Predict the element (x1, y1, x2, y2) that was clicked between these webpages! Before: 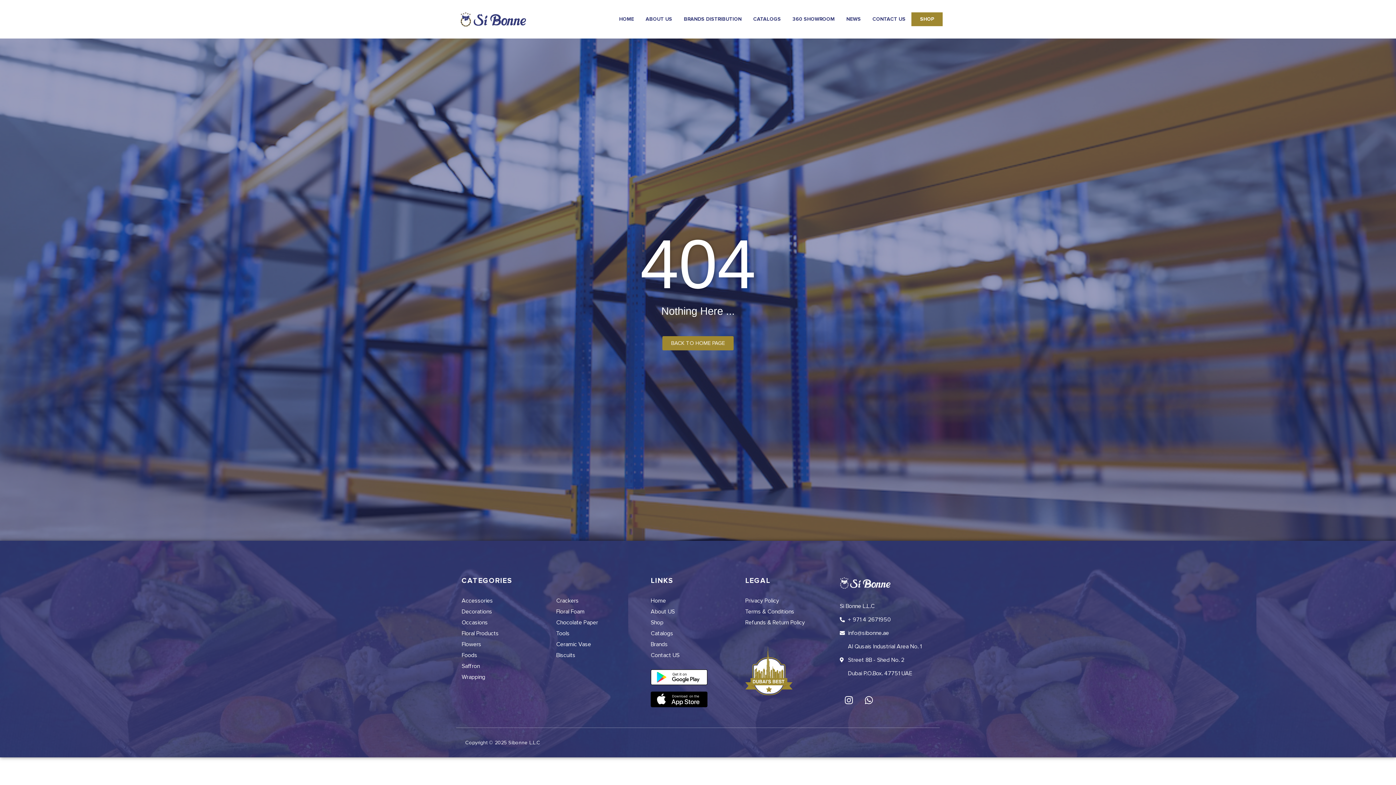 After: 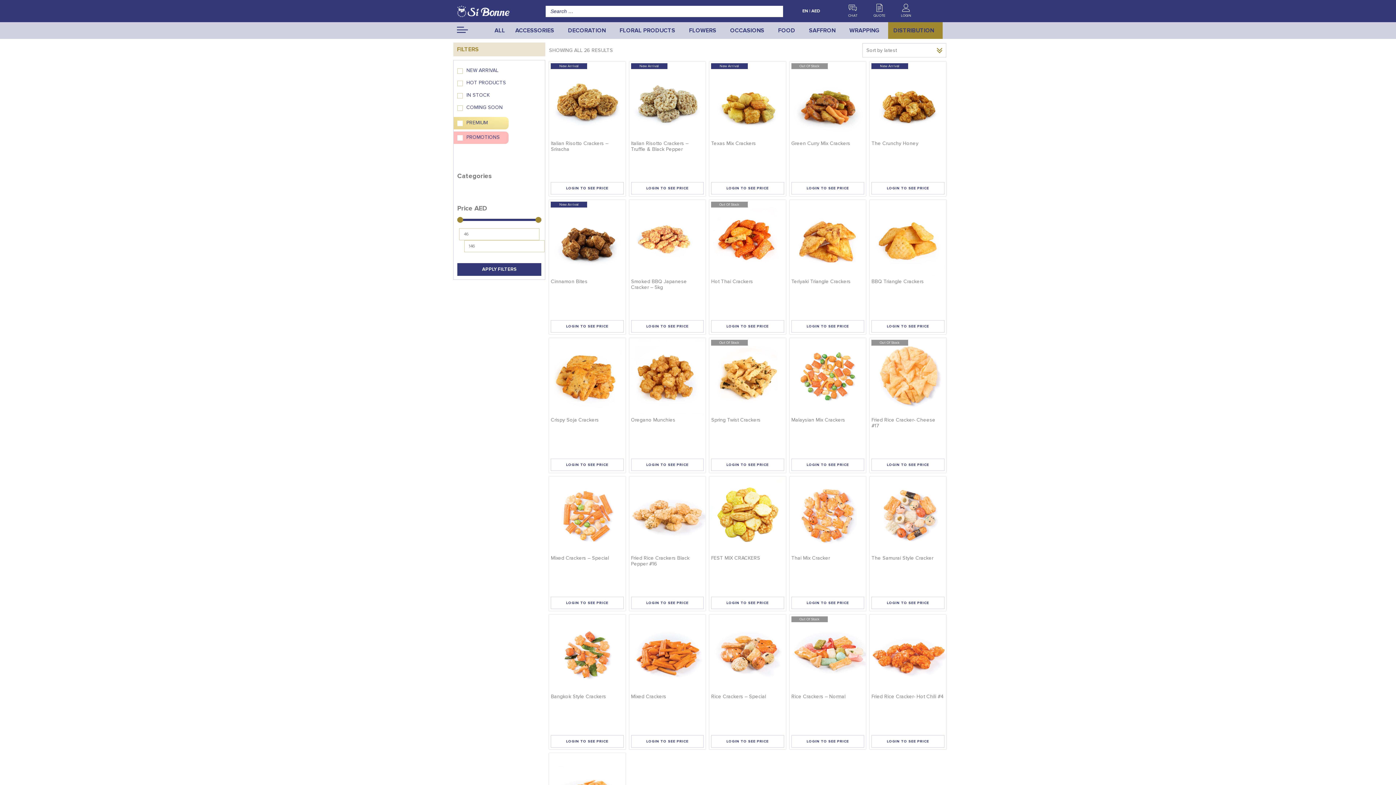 Action: bbox: (556, 595, 650, 606) label: Crackers